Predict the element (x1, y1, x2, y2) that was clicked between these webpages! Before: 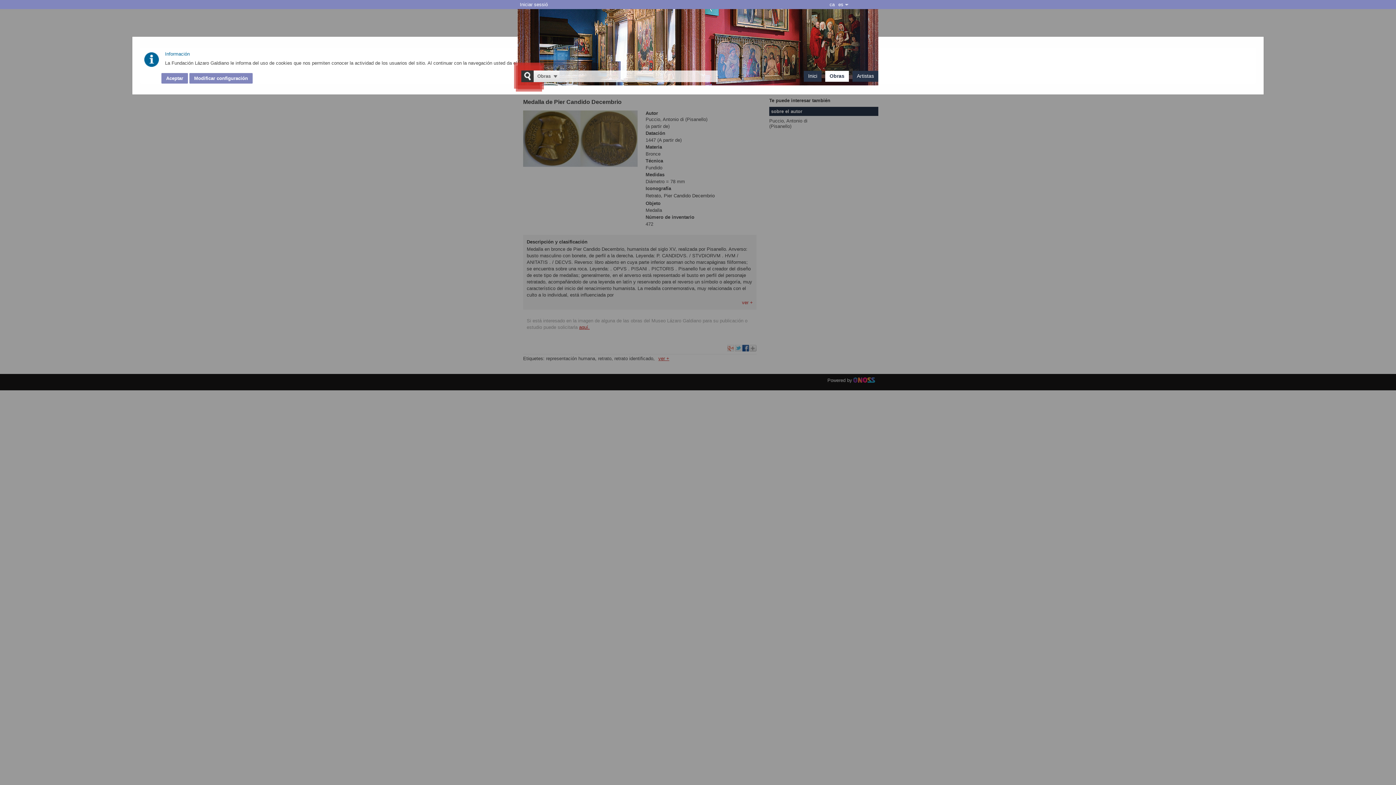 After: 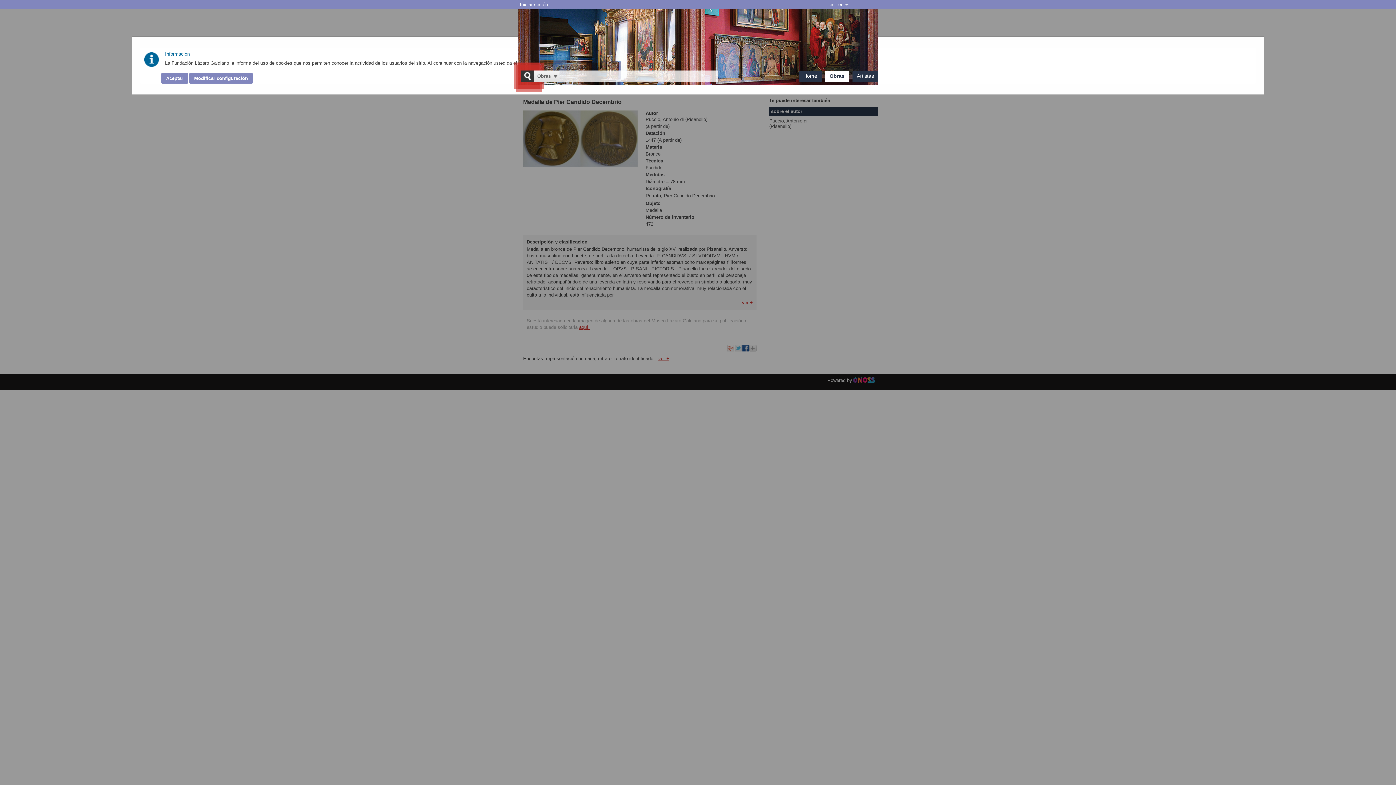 Action: label: es bbox: (836, 0, 845, 9)